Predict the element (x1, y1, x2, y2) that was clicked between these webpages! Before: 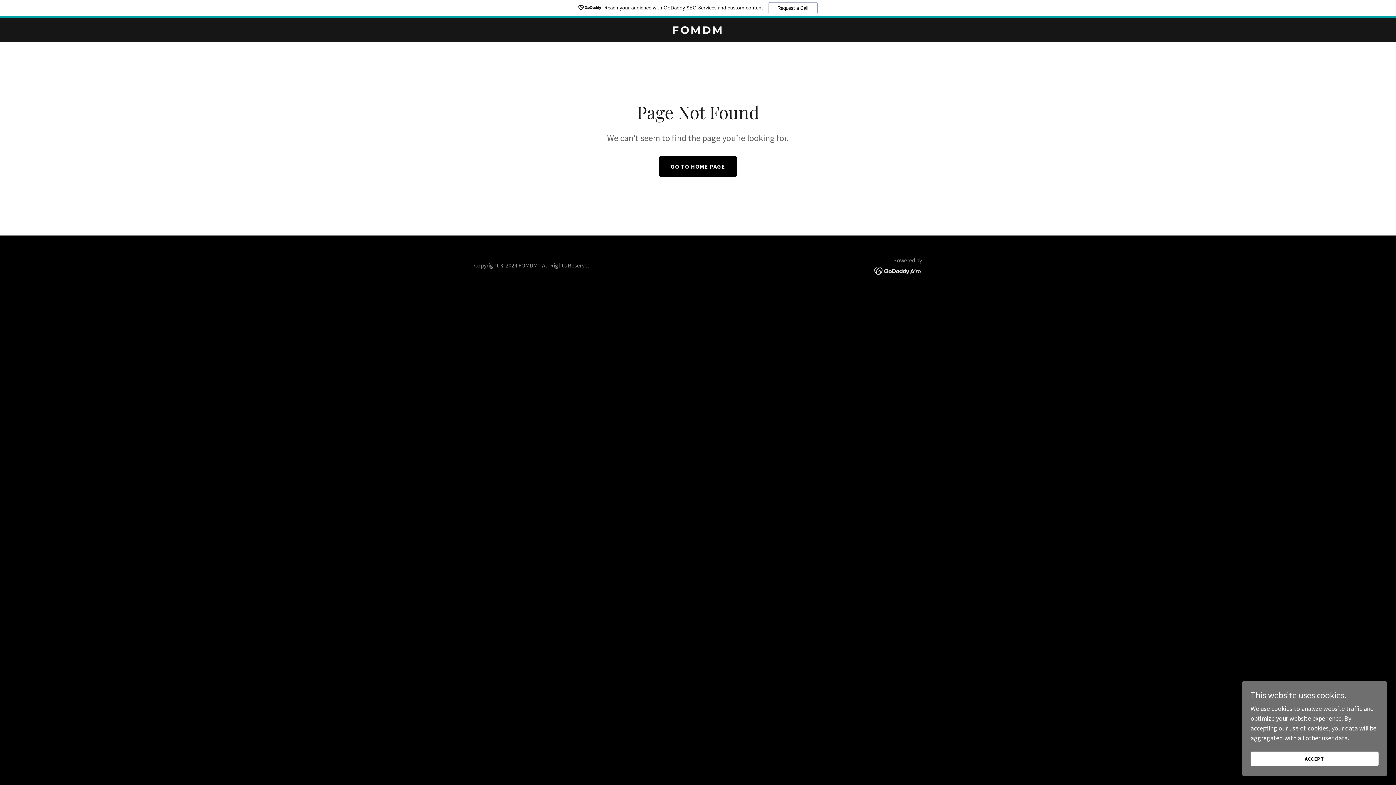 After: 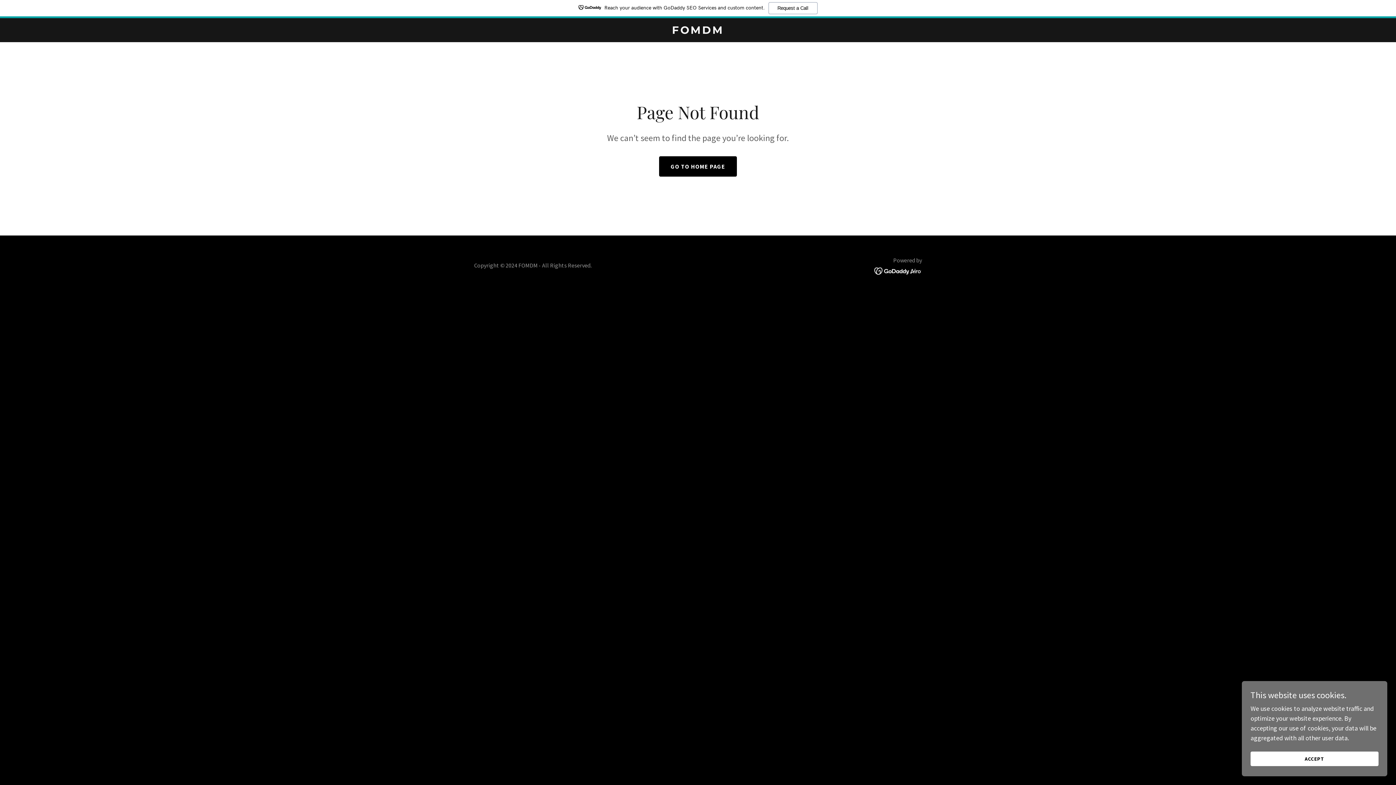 Action: bbox: (874, 266, 922, 274)